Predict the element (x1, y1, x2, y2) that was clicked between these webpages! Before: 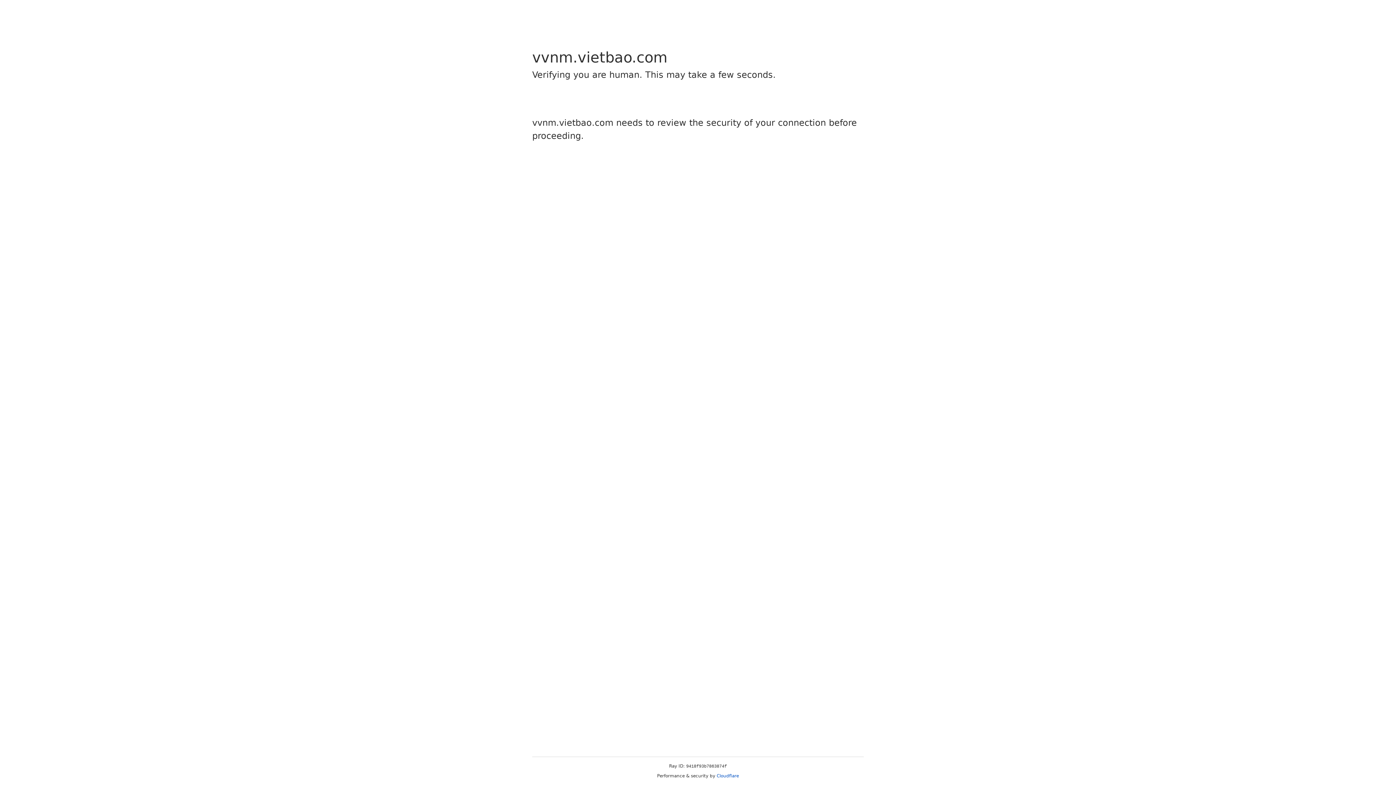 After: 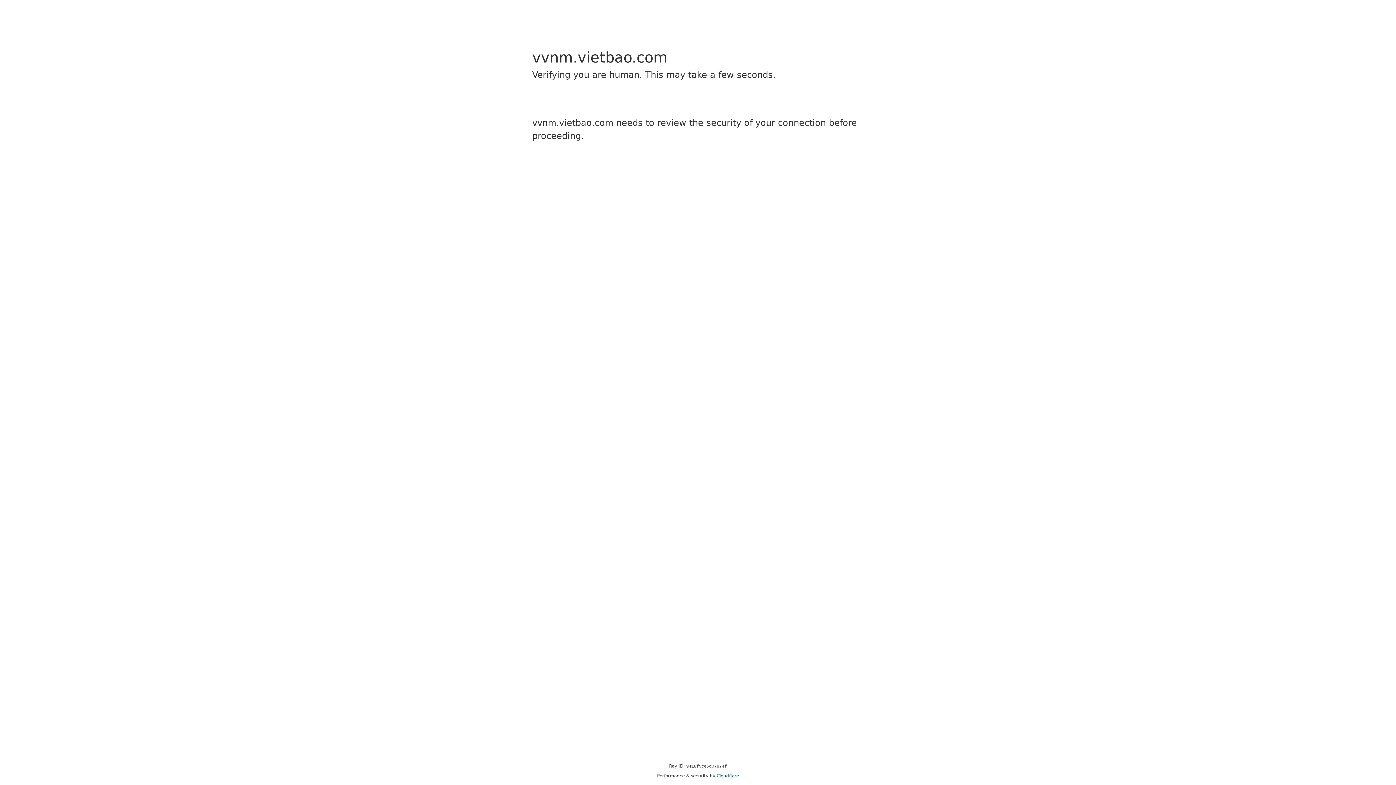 Action: bbox: (716, 773, 739, 778) label: Cloudflare